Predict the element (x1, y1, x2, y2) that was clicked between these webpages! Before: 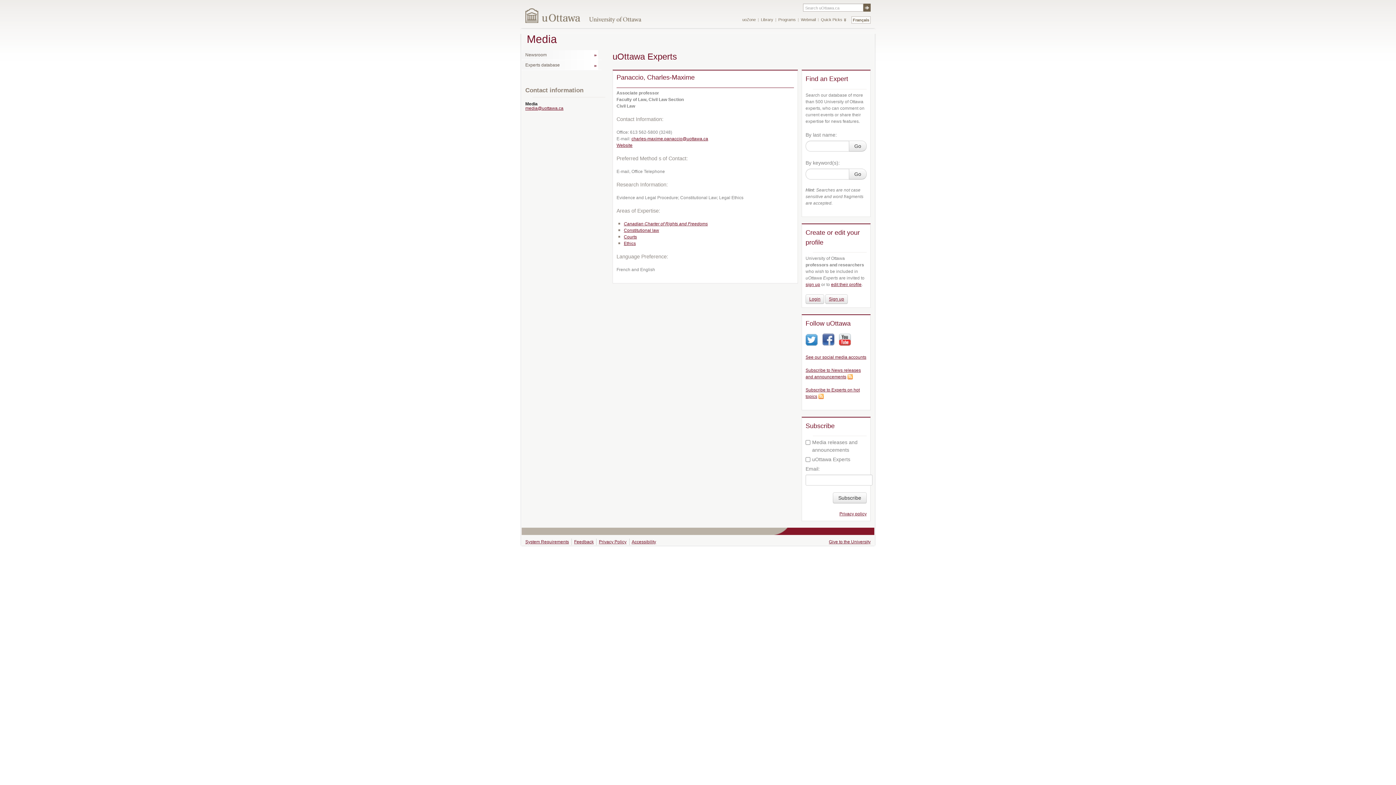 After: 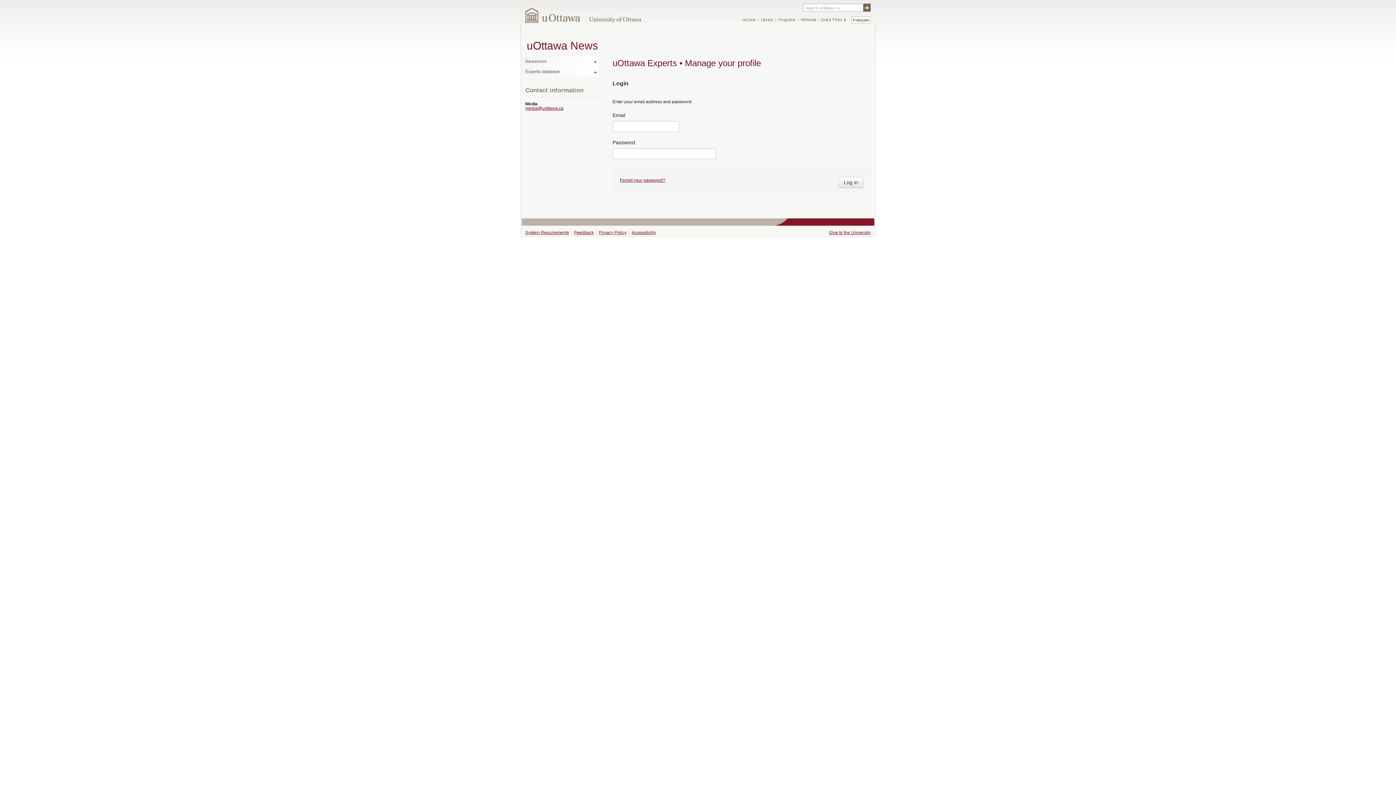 Action: bbox: (805, 294, 824, 304) label: Login